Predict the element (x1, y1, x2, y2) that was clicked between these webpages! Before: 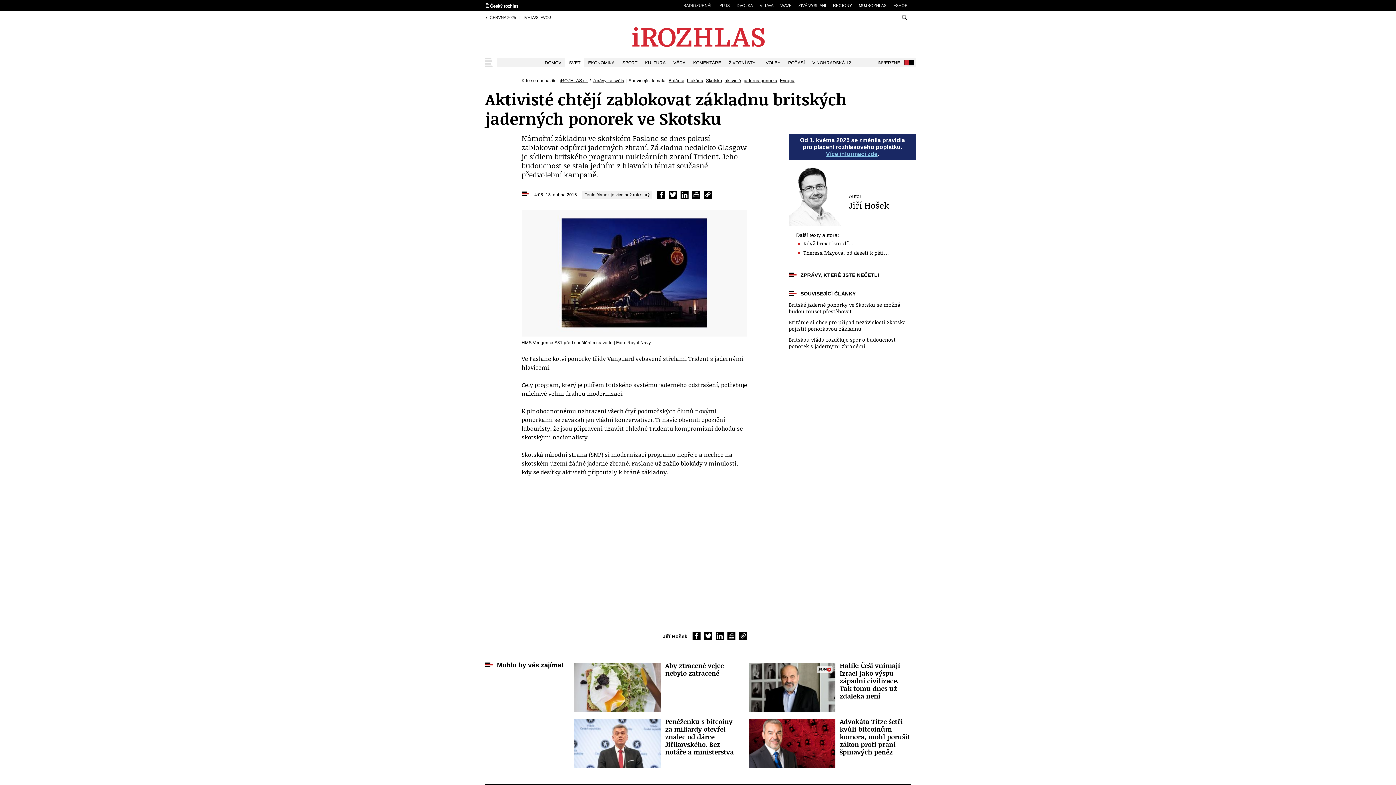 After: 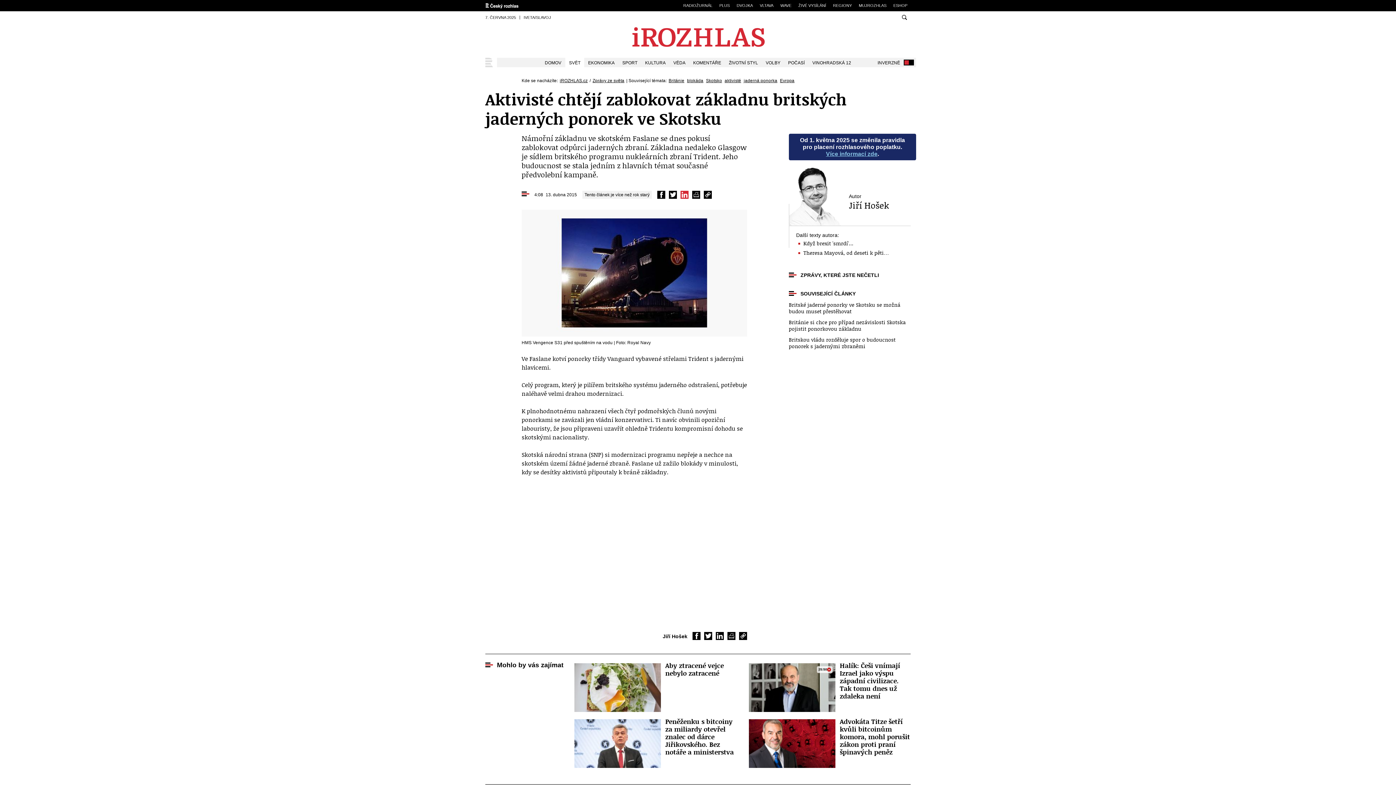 Action: label: Sdílet na LinkedIn bbox: (680, 191, 688, 199)